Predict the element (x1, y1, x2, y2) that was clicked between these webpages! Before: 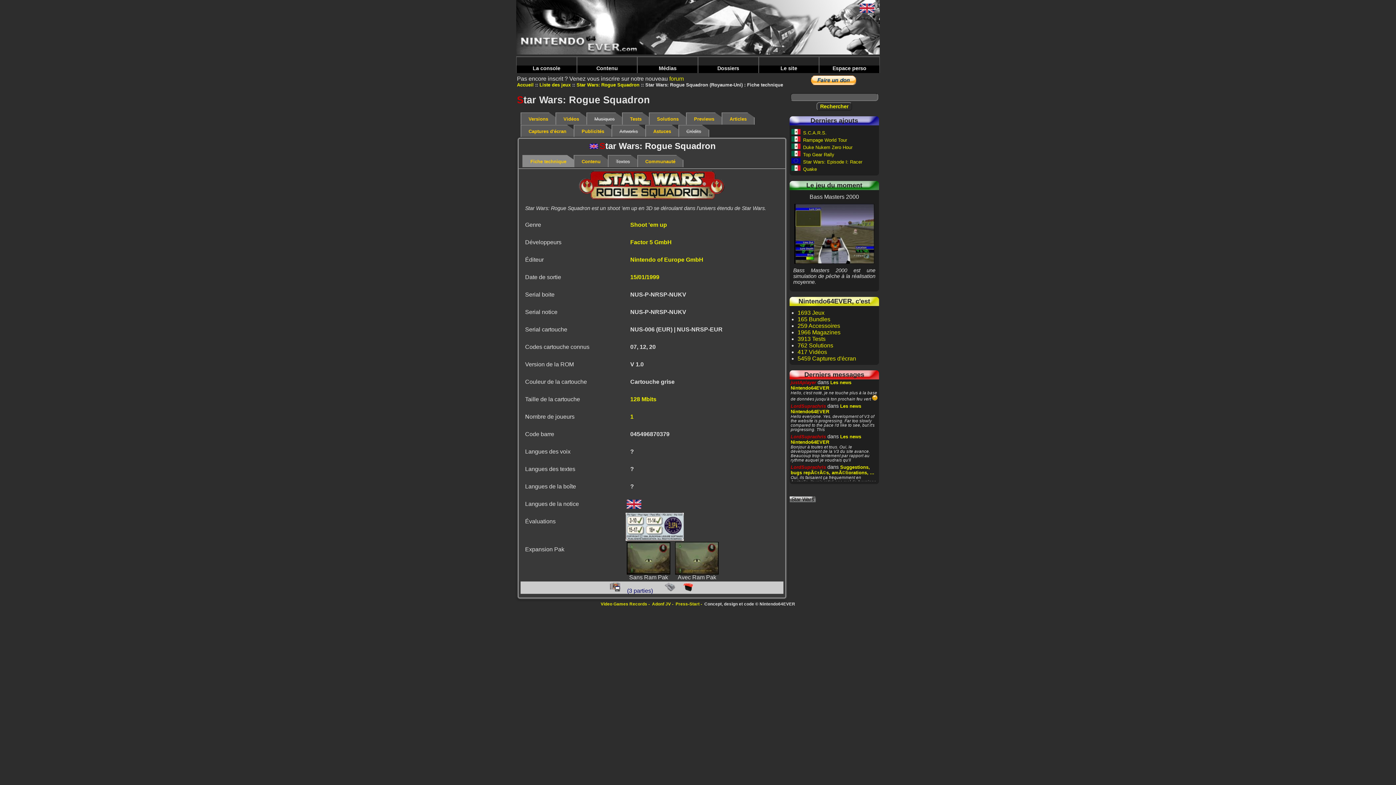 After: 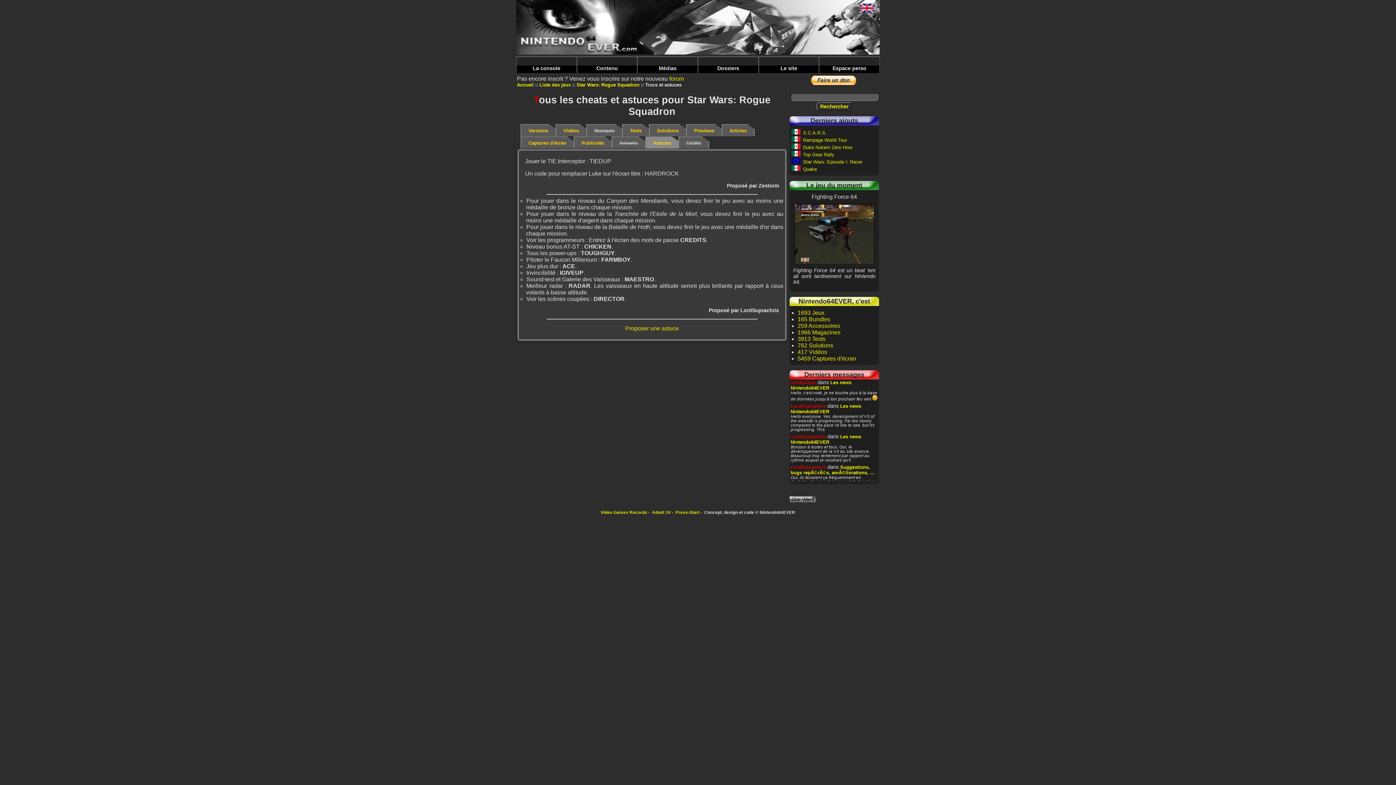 Action: label: Astuces bbox: (653, 128, 671, 134)